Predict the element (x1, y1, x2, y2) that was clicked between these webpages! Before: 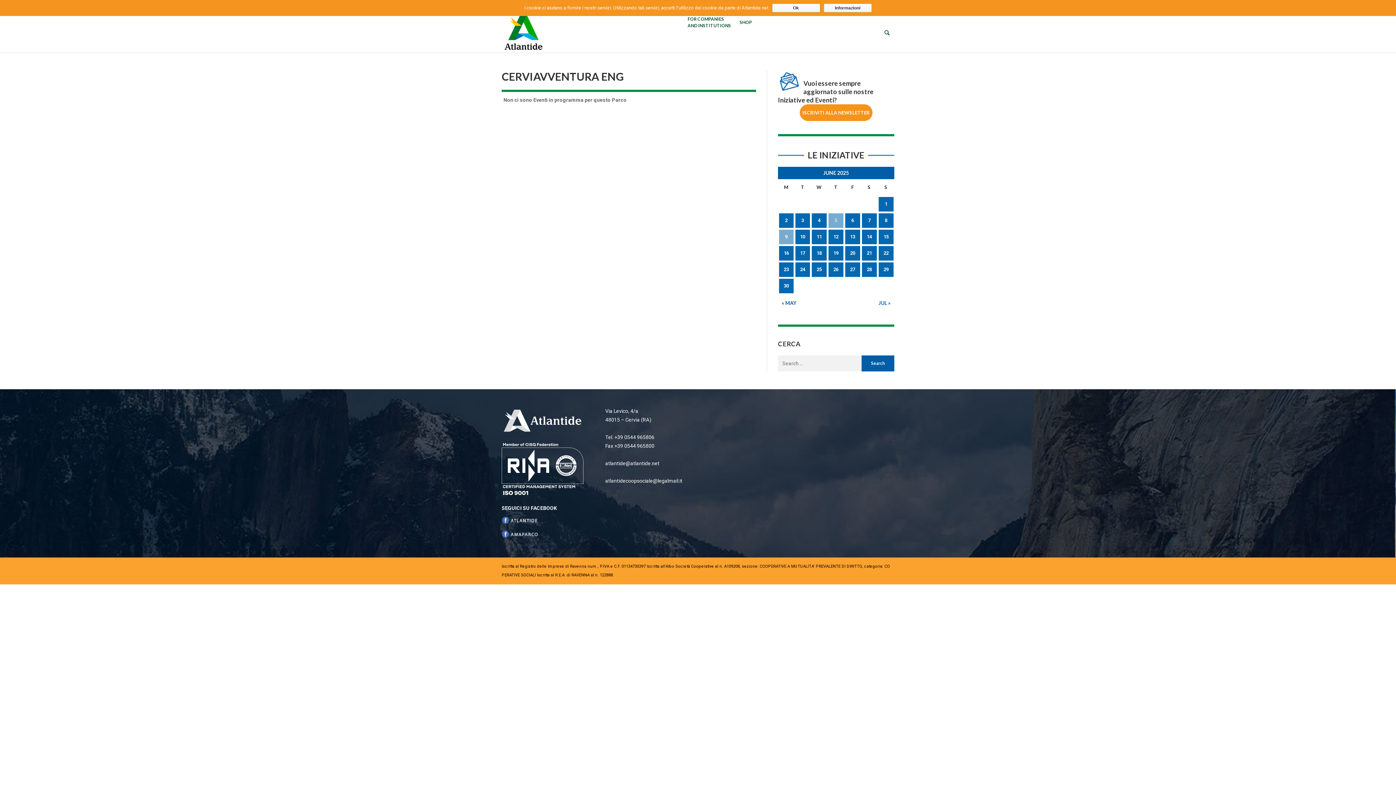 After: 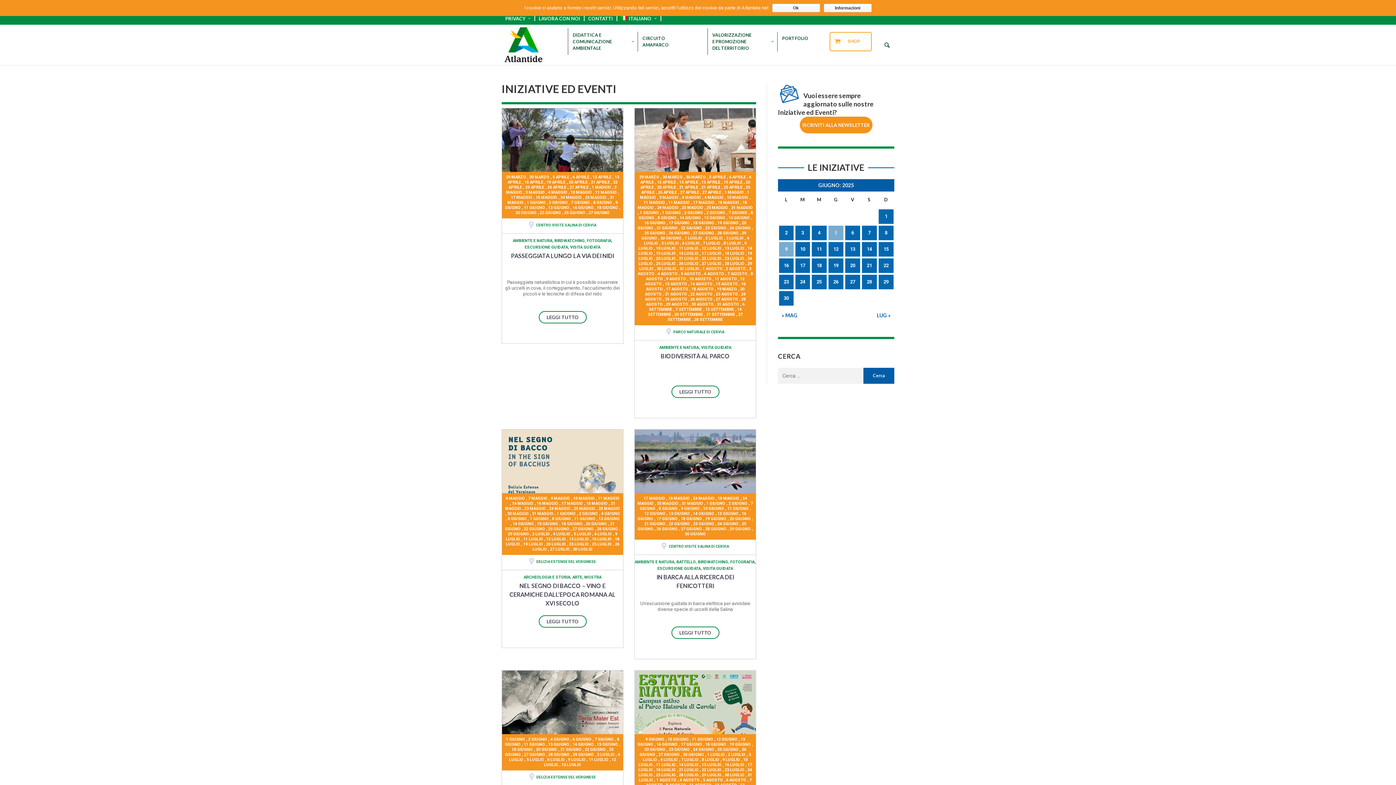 Action: bbox: (848, 249, 857, 257) label: 20